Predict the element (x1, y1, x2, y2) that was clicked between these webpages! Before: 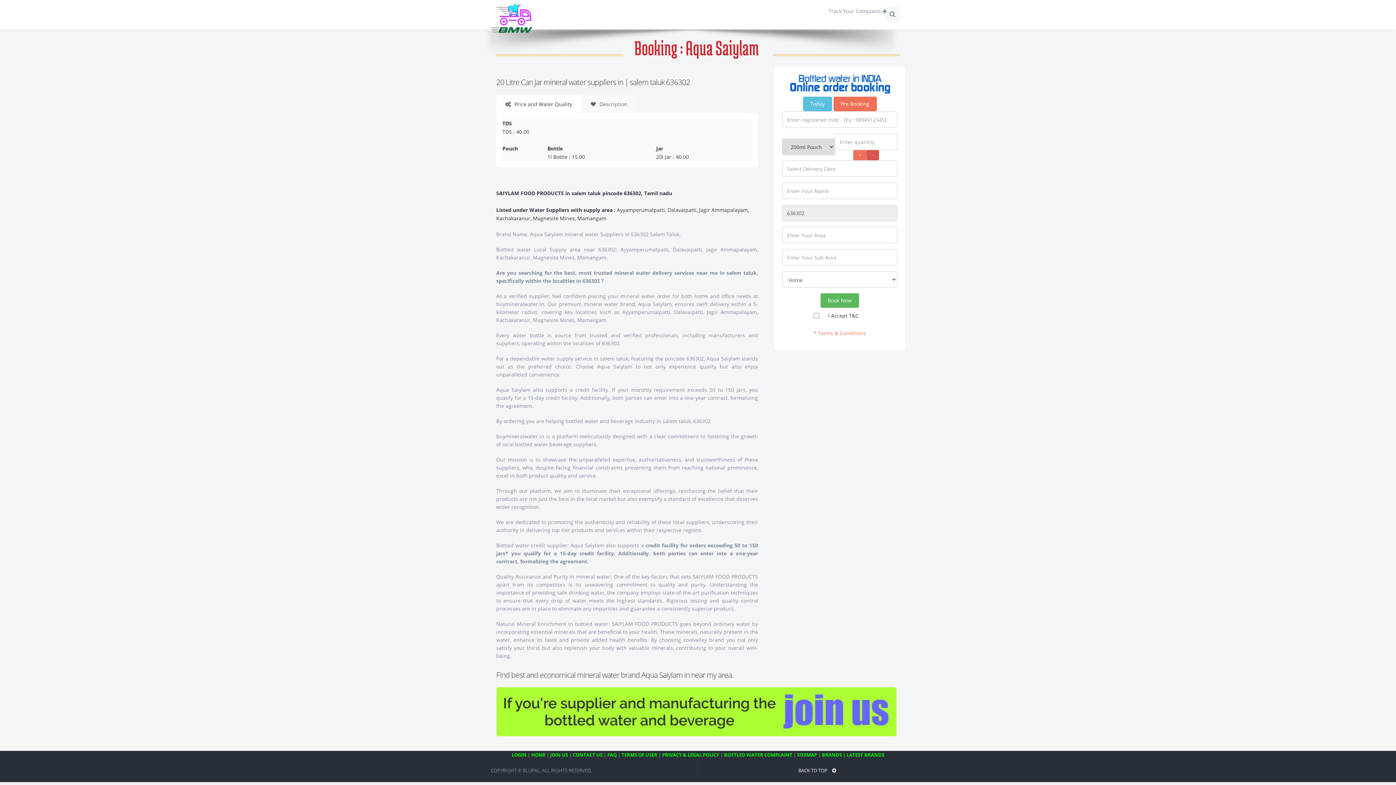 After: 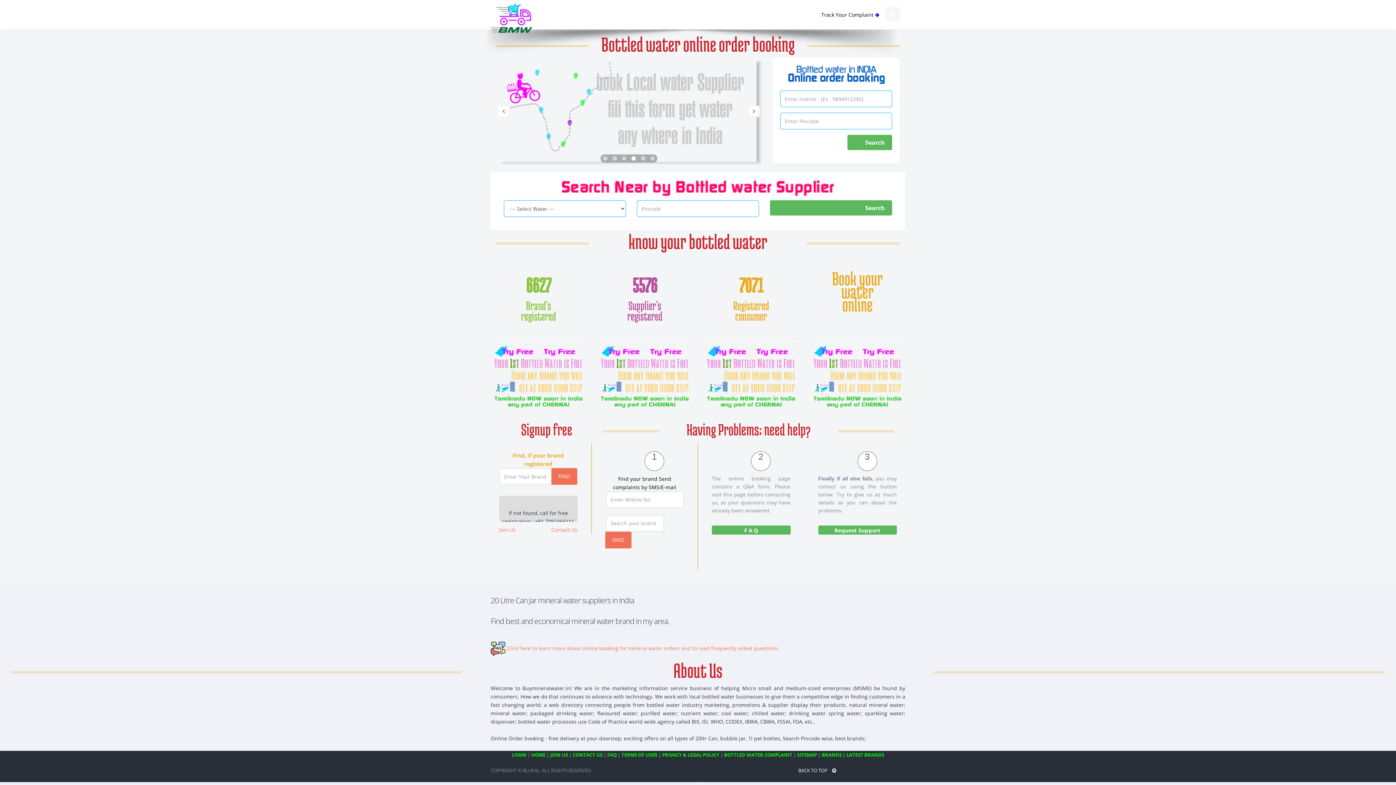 Action: label: HOME bbox: (531, 752, 545, 758)